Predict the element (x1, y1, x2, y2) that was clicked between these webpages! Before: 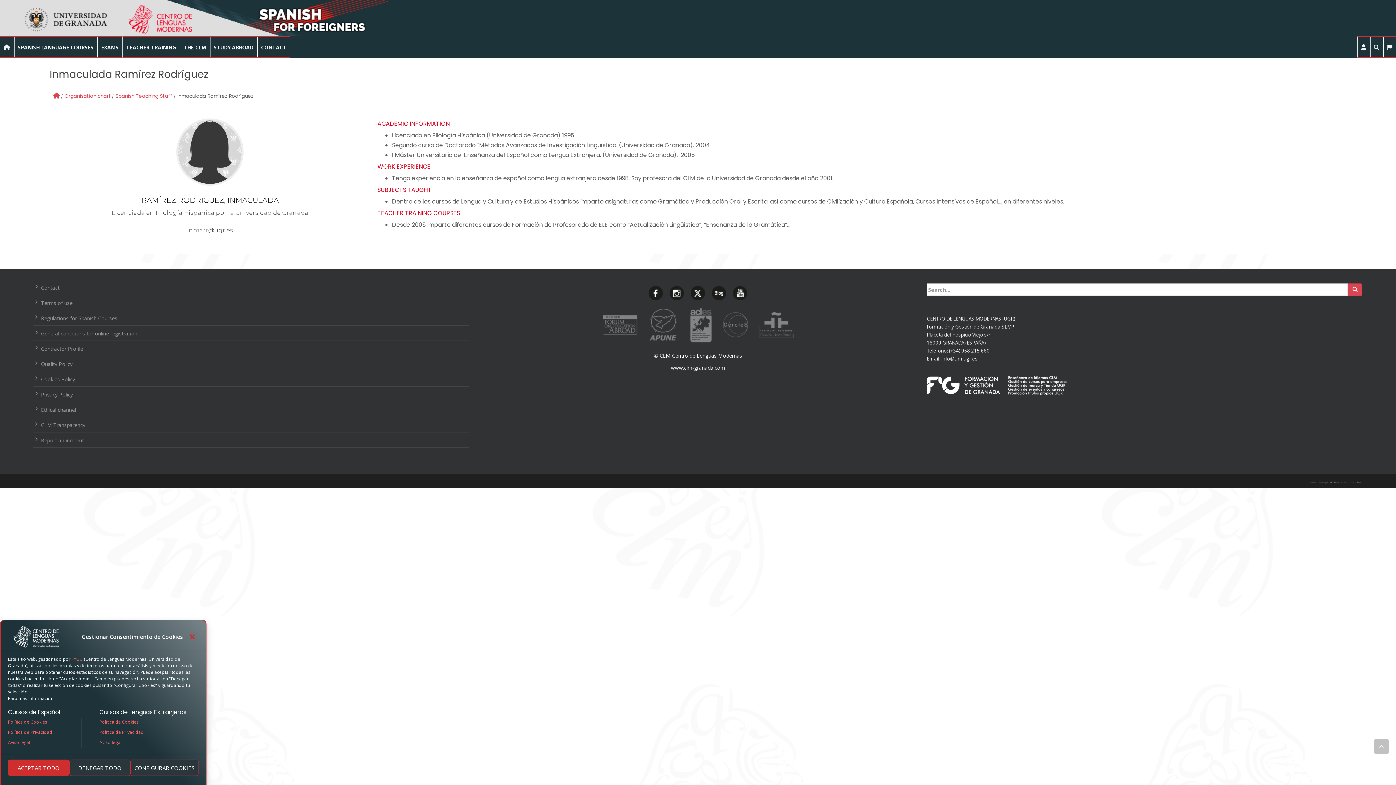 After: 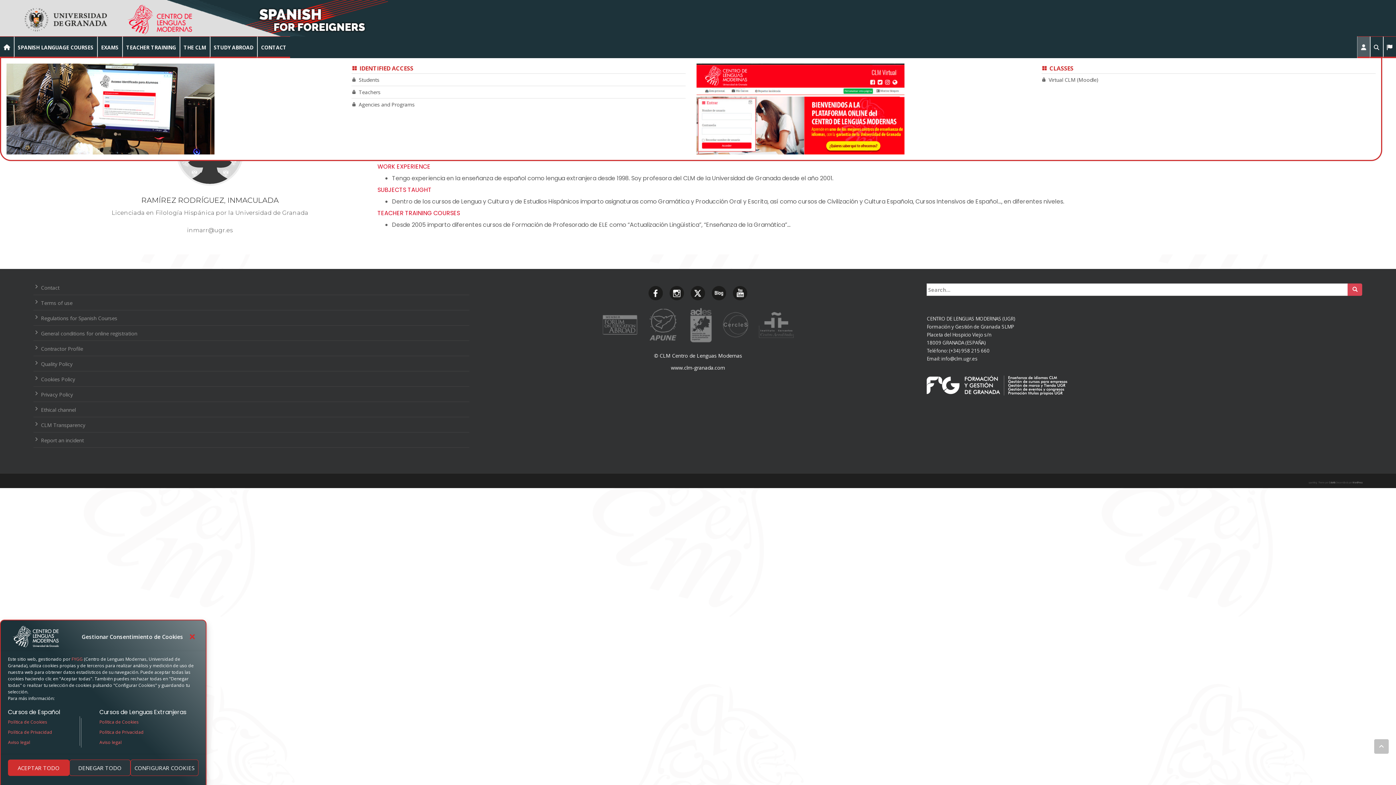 Action: bbox: (1357, 36, 1370, 58)